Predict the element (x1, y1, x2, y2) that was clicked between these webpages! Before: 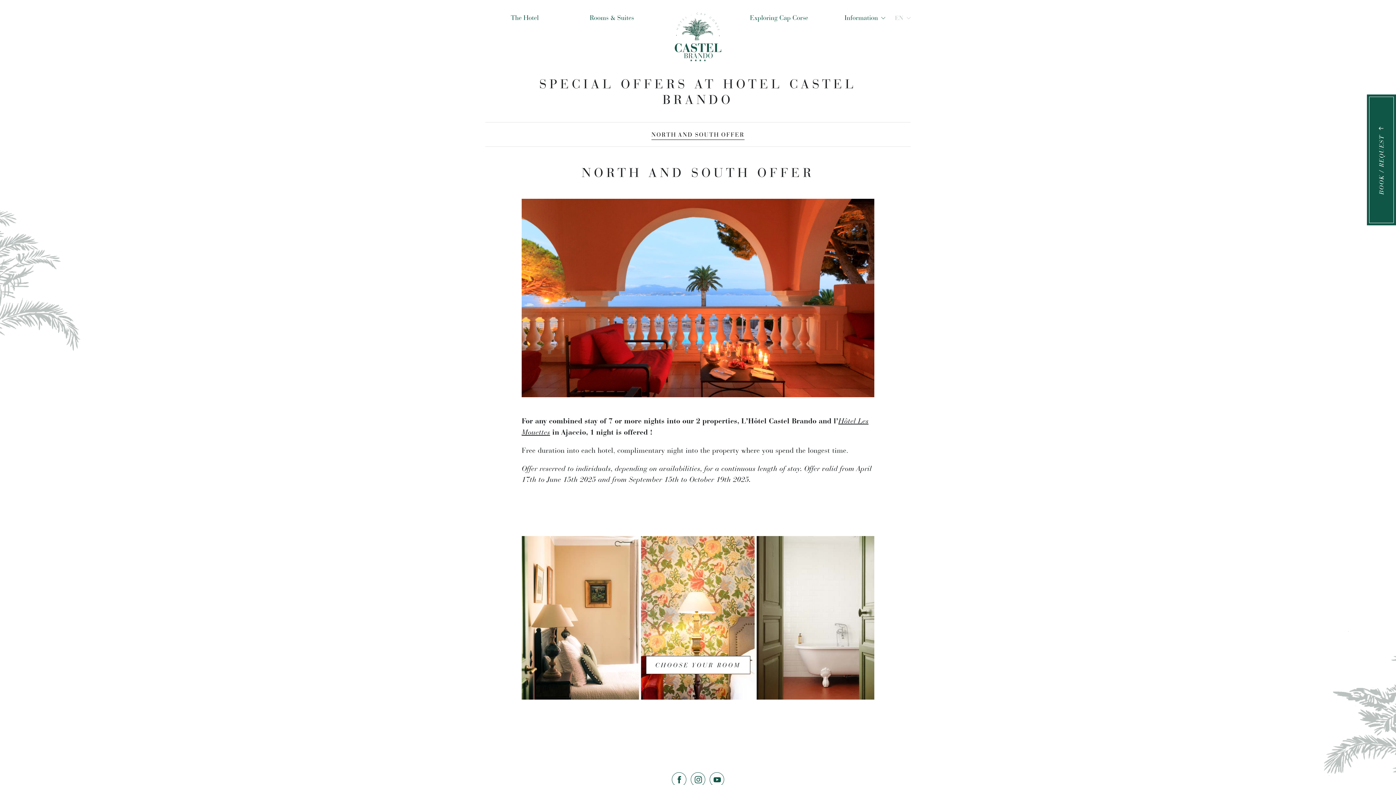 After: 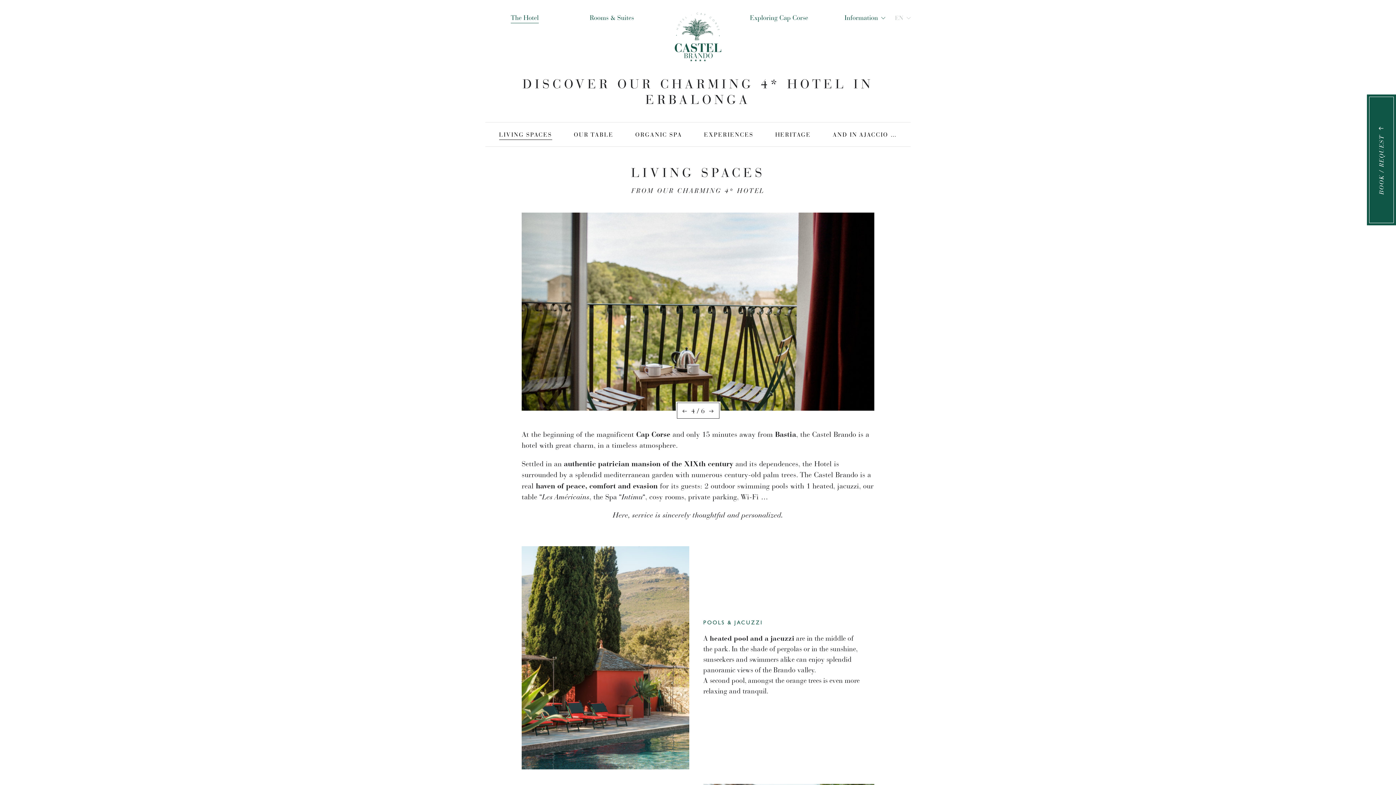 Action: label: The Hotel bbox: (510, 13, 546, 21)